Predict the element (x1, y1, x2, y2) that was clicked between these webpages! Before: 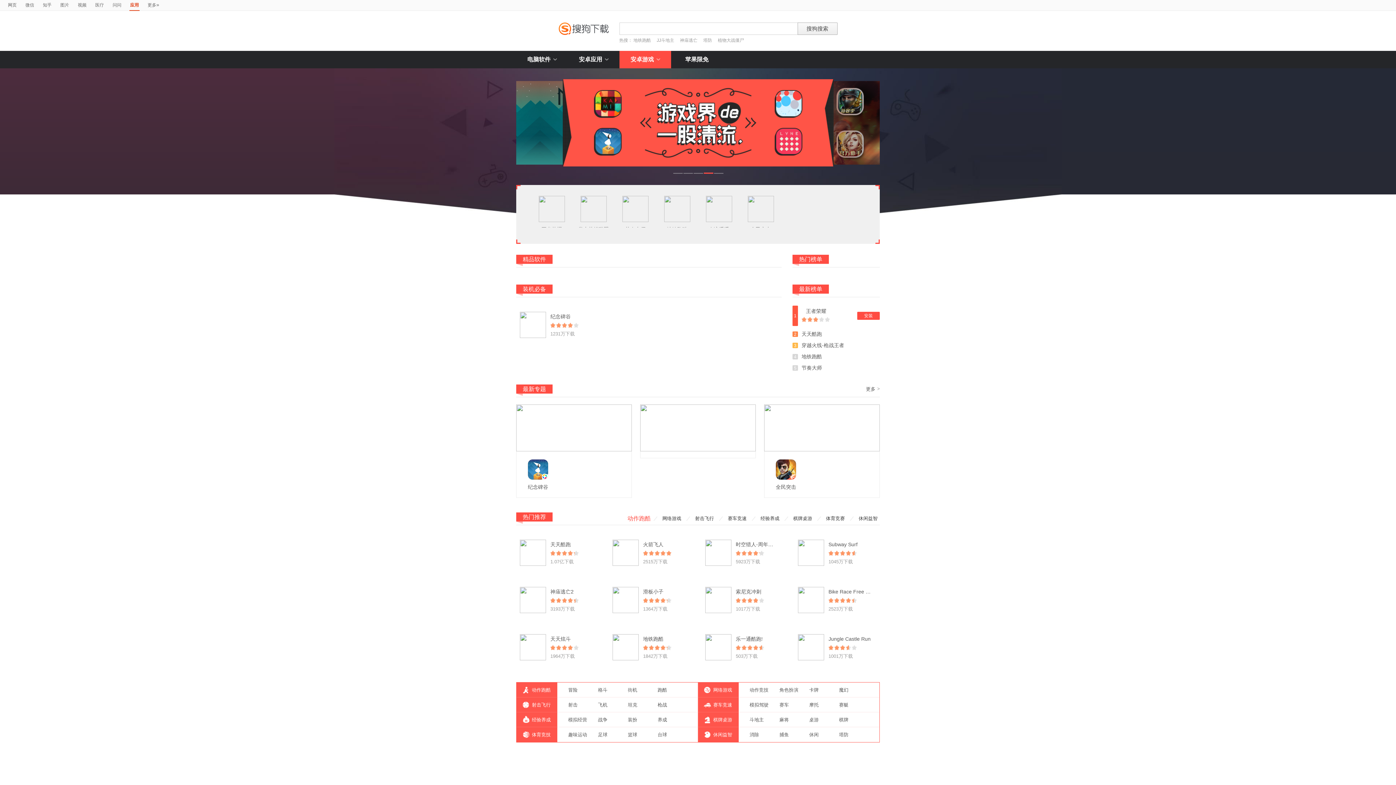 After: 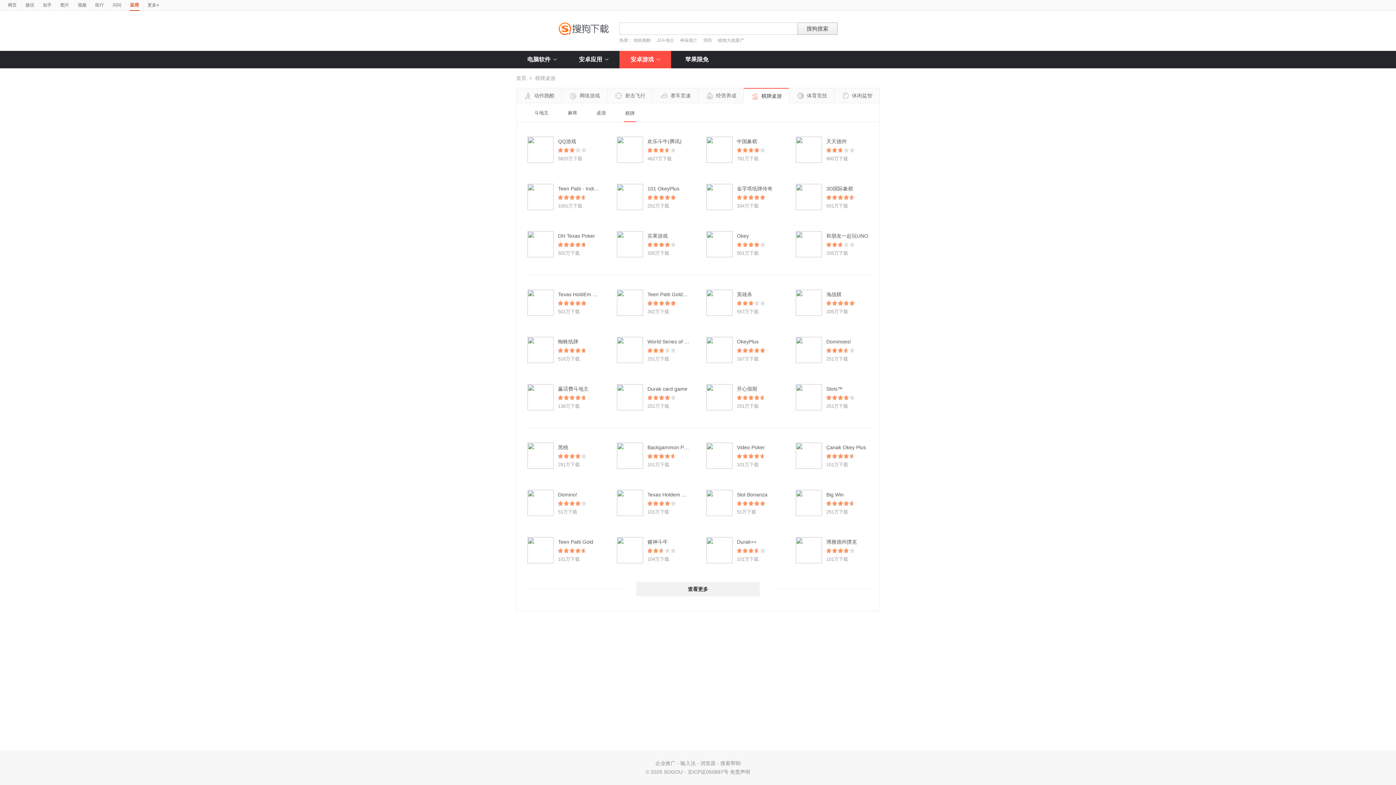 Action: bbox: (839, 717, 848, 722) label: 棋牌